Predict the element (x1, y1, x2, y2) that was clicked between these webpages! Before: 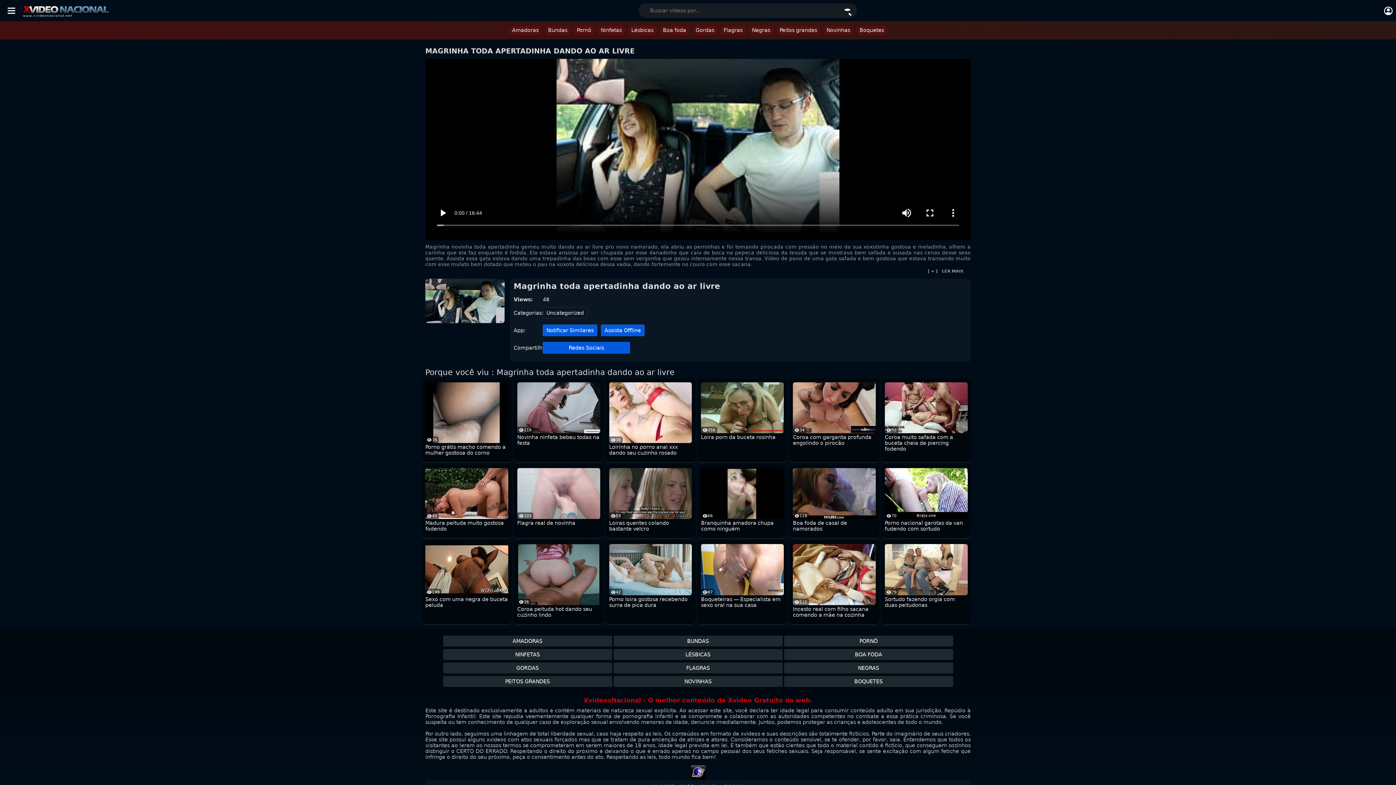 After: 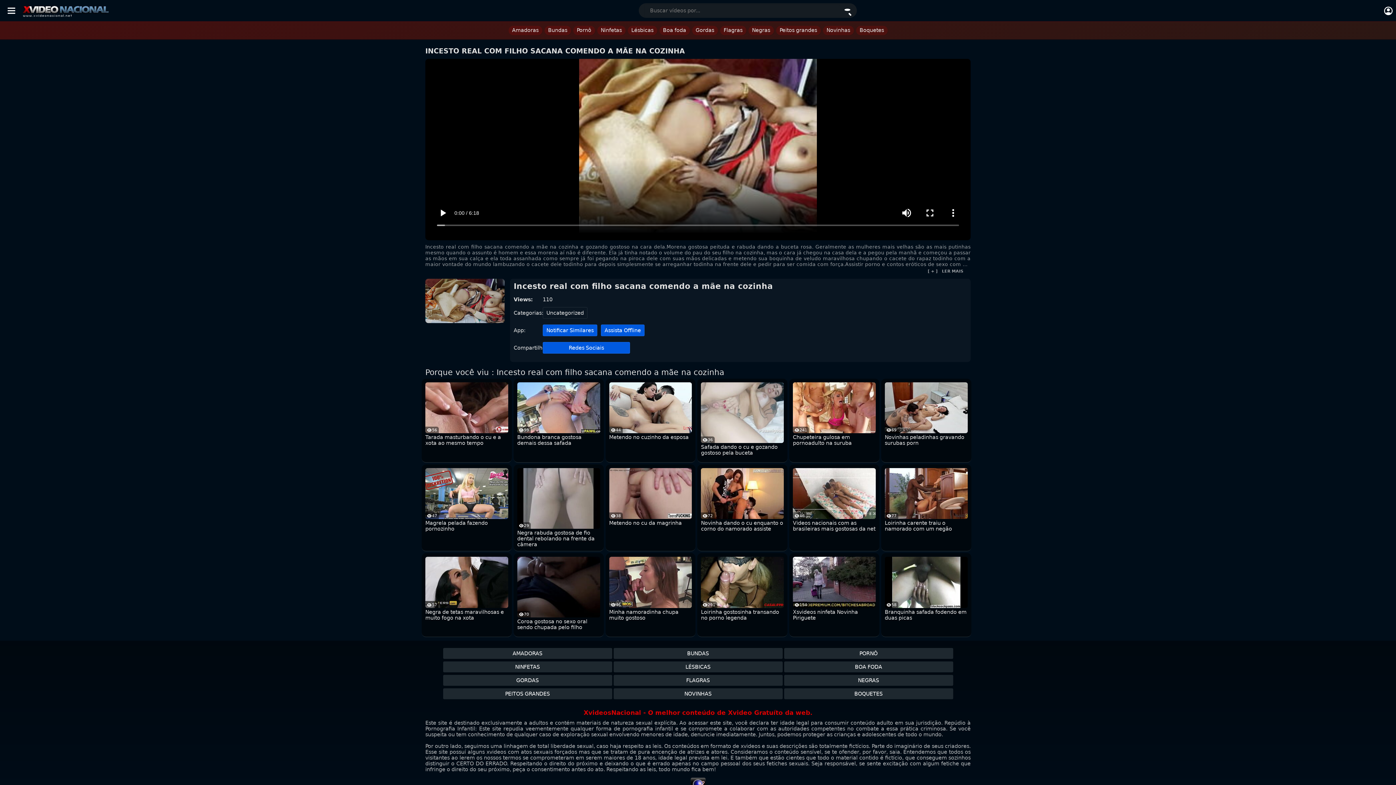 Action: label: 110 bbox: (793, 544, 875, 605)